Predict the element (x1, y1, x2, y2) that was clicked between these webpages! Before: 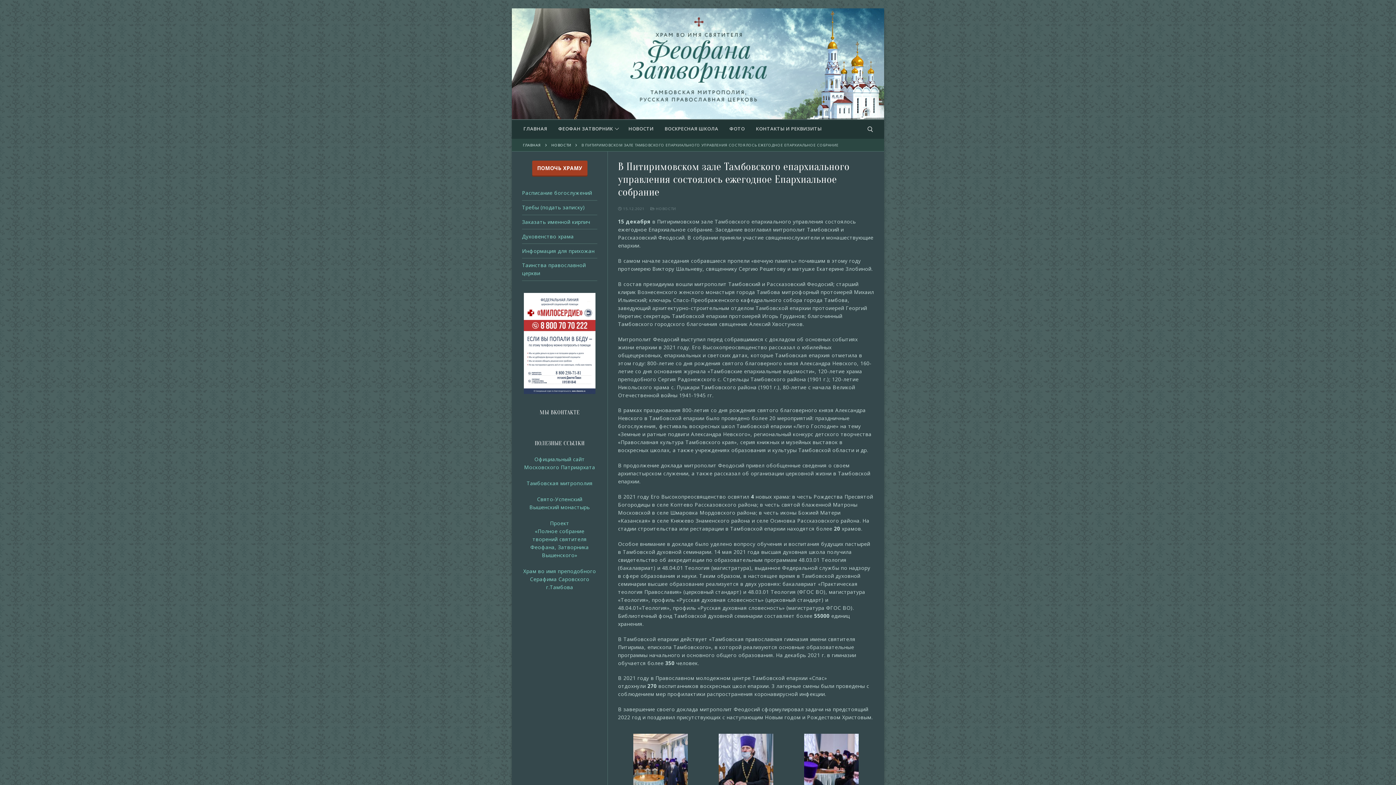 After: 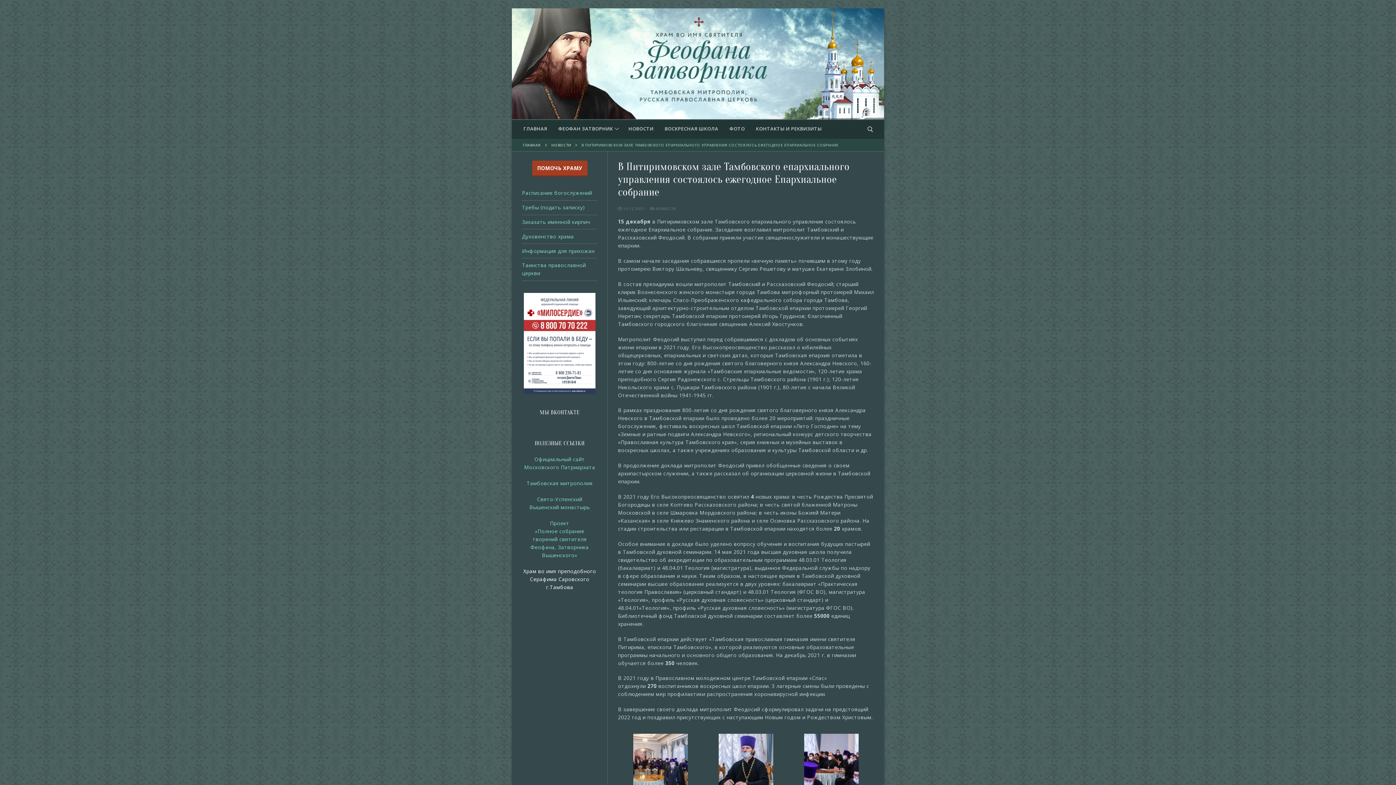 Action: bbox: (523, 568, 596, 591) label: Храм во имя преподобного Серафима Саровского г.Тамбова